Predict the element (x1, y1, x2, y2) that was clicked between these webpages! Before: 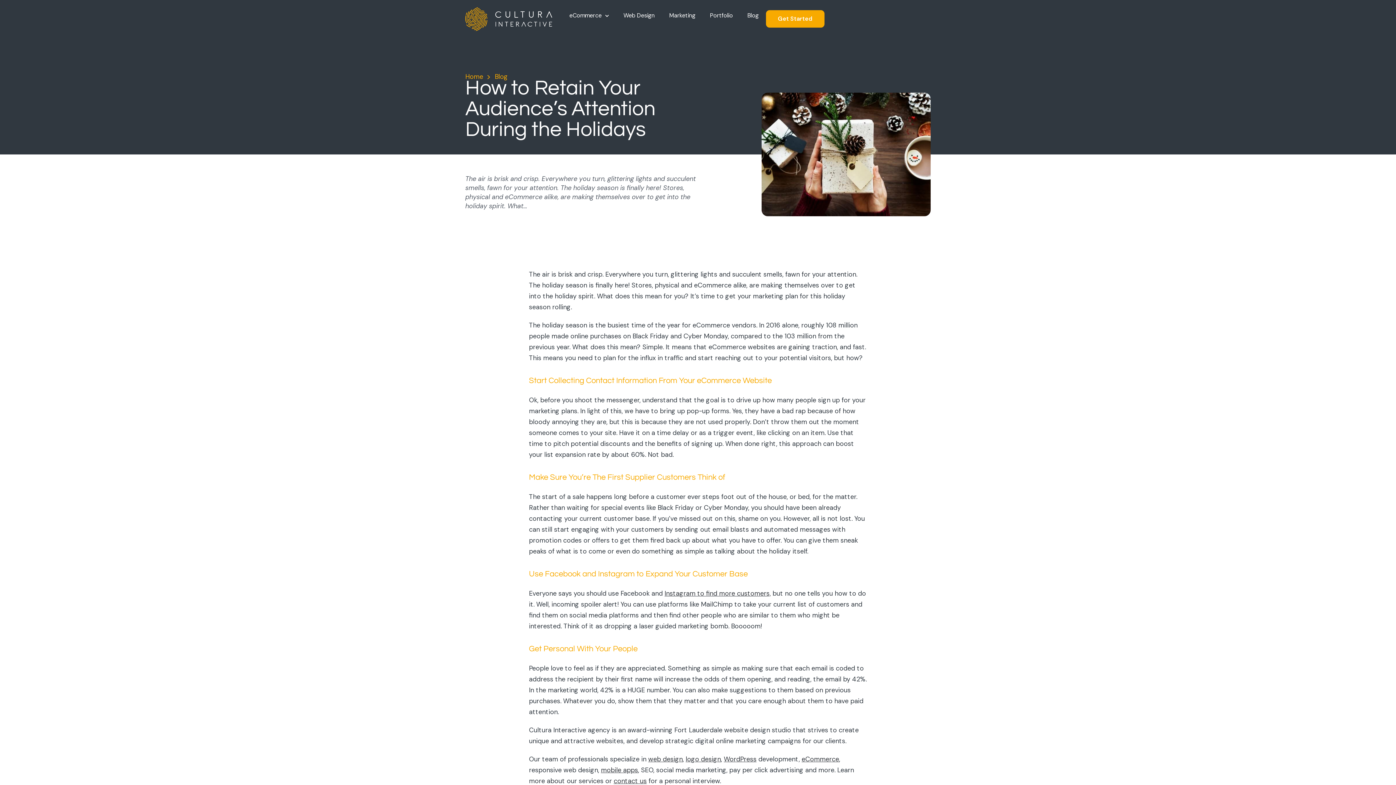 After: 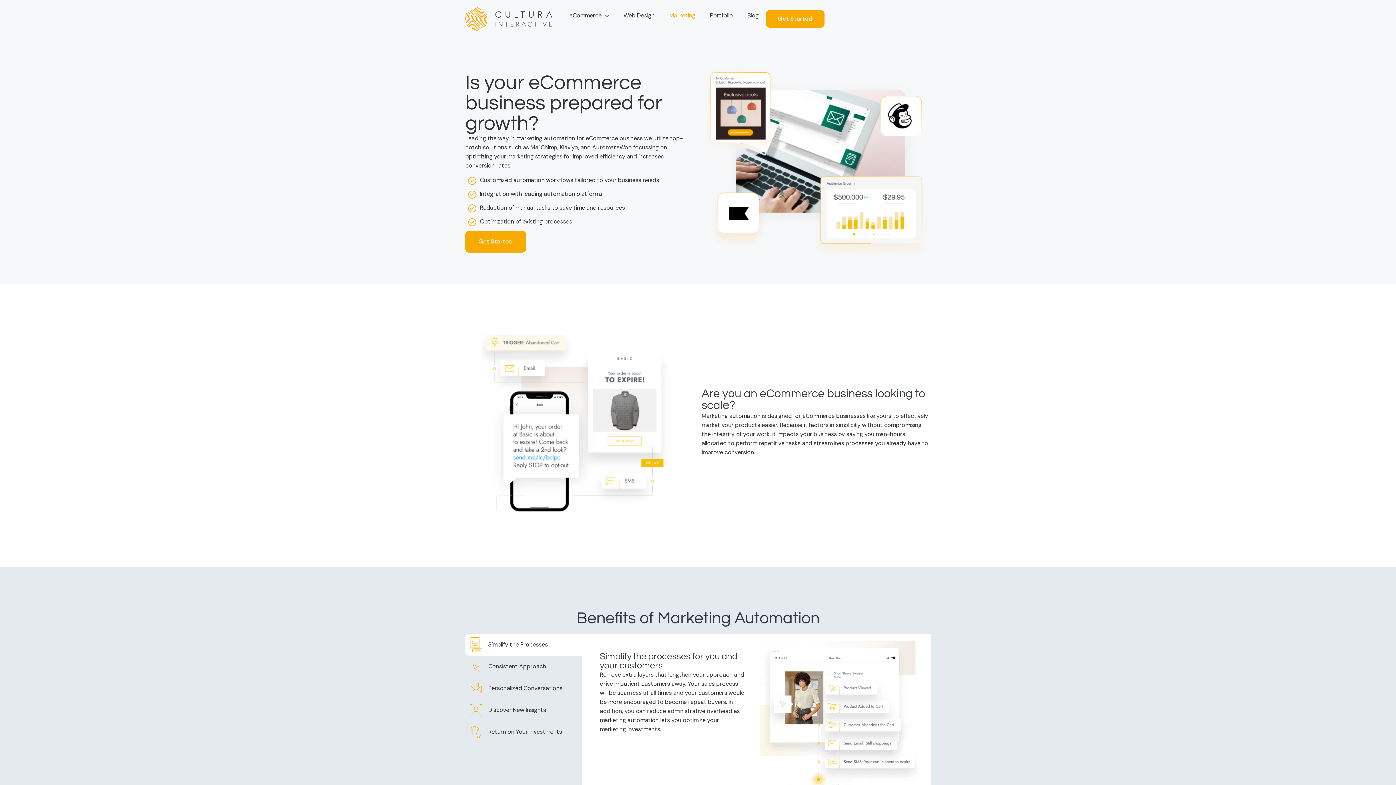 Action: bbox: (669, 10, 695, 21) label: Marketing